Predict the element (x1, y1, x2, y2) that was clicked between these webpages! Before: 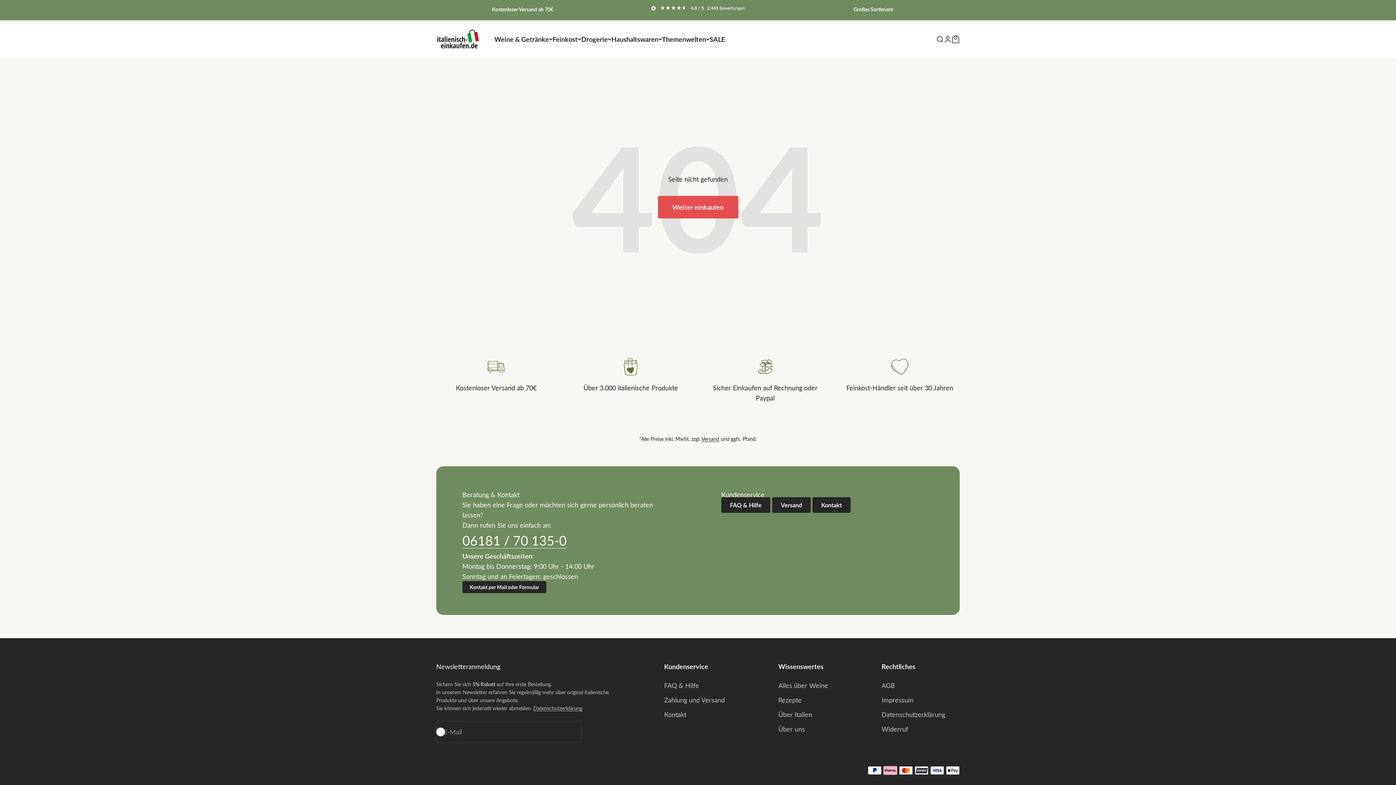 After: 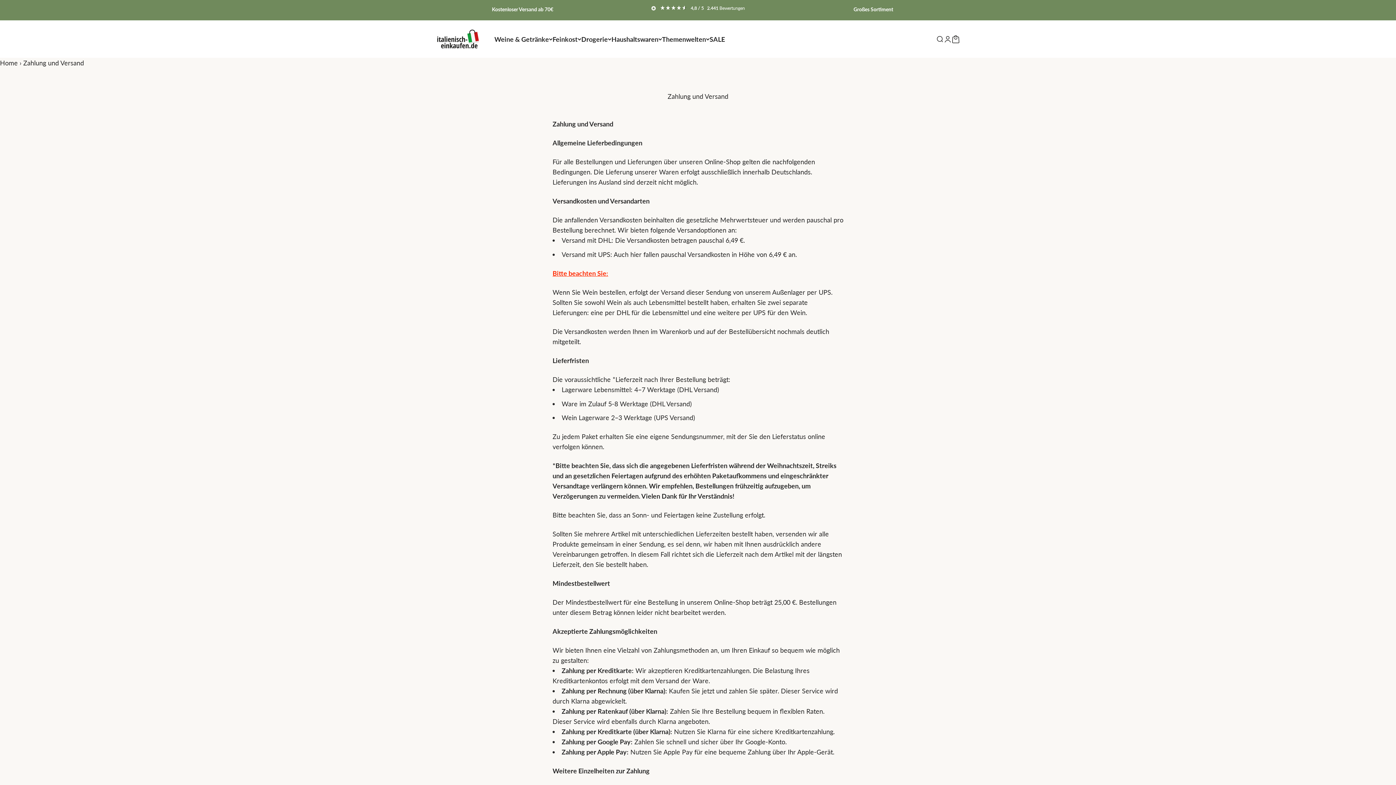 Action: label: Zahlung und Versand bbox: (664, 695, 725, 705)